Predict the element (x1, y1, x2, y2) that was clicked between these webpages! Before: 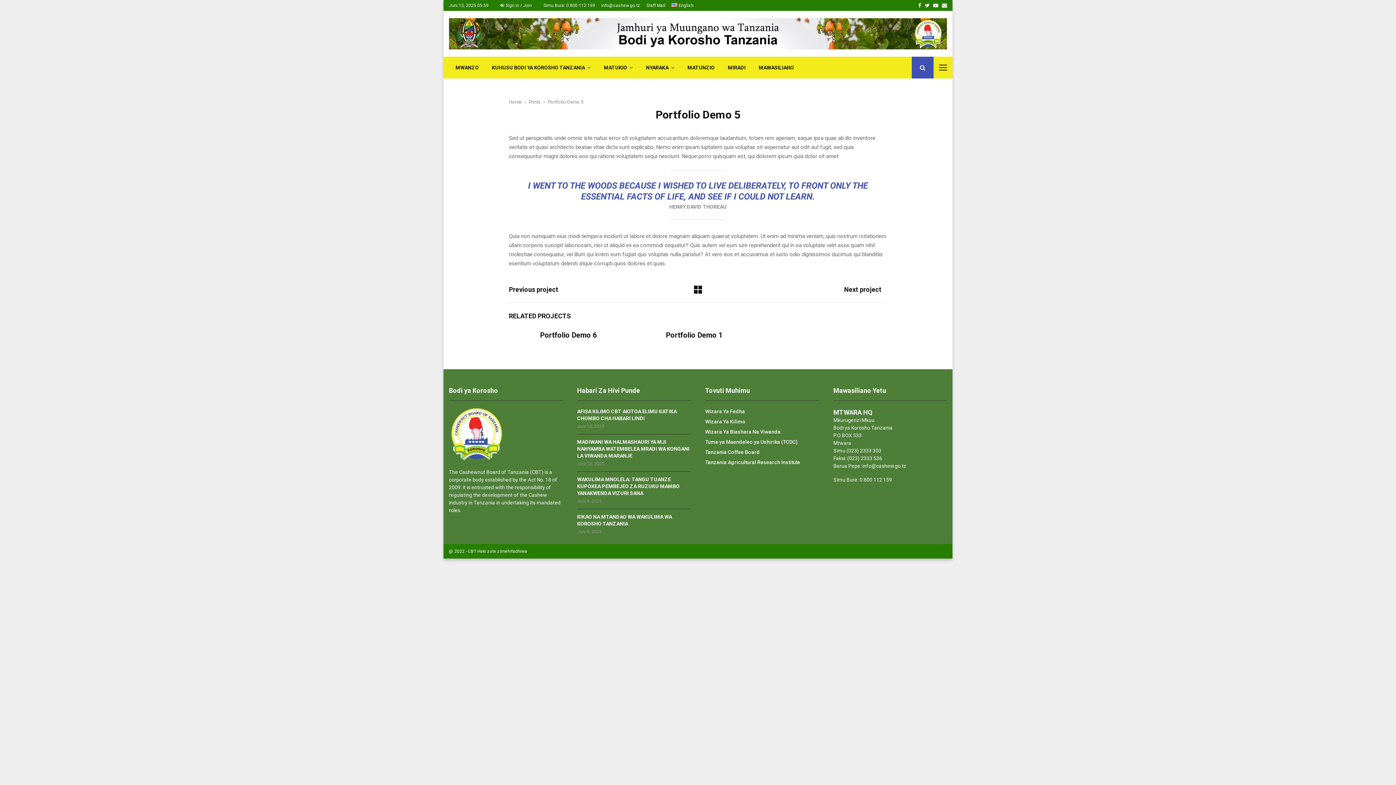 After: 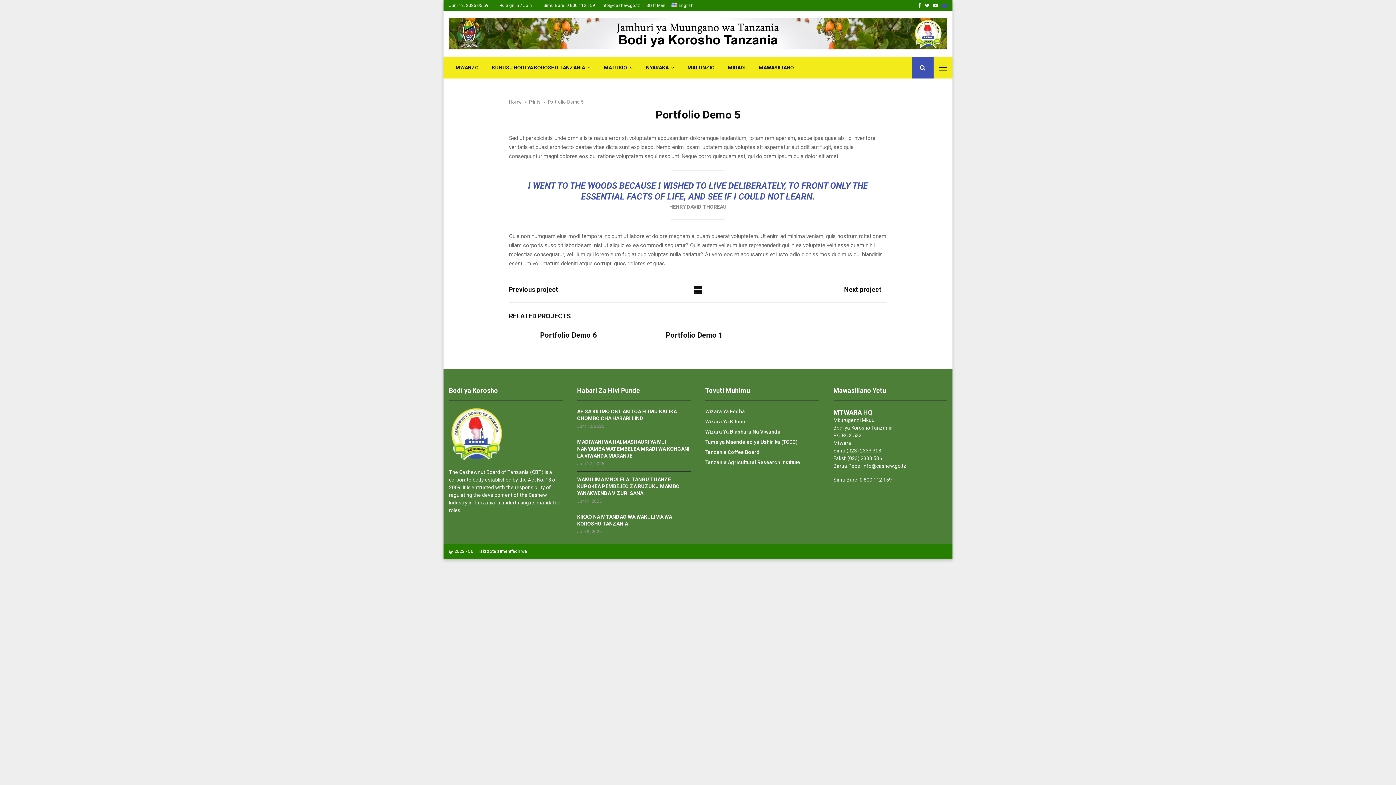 Action: bbox: (942, 0, 947, 10) label: Email